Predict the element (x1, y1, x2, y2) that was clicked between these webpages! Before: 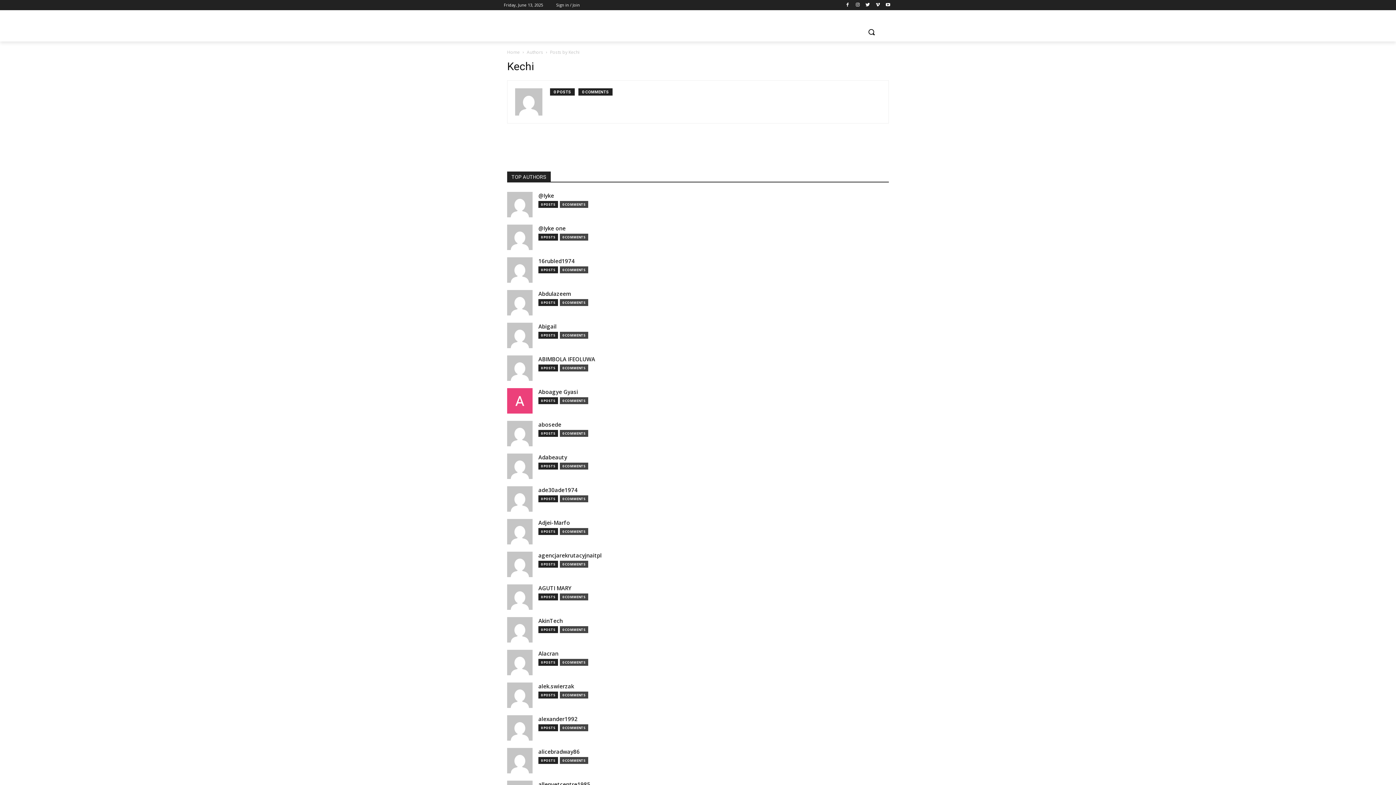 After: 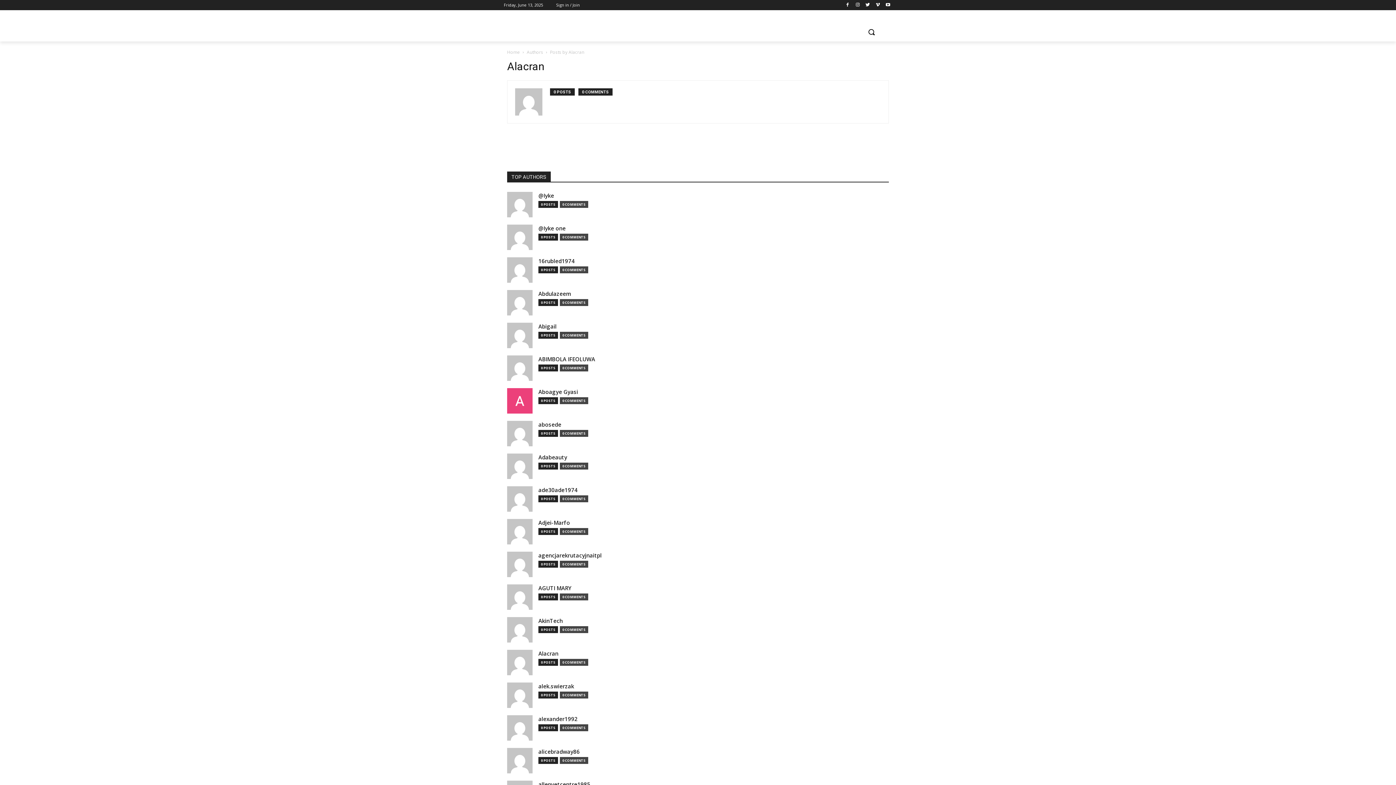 Action: bbox: (538, 650, 558, 658) label: Alacran